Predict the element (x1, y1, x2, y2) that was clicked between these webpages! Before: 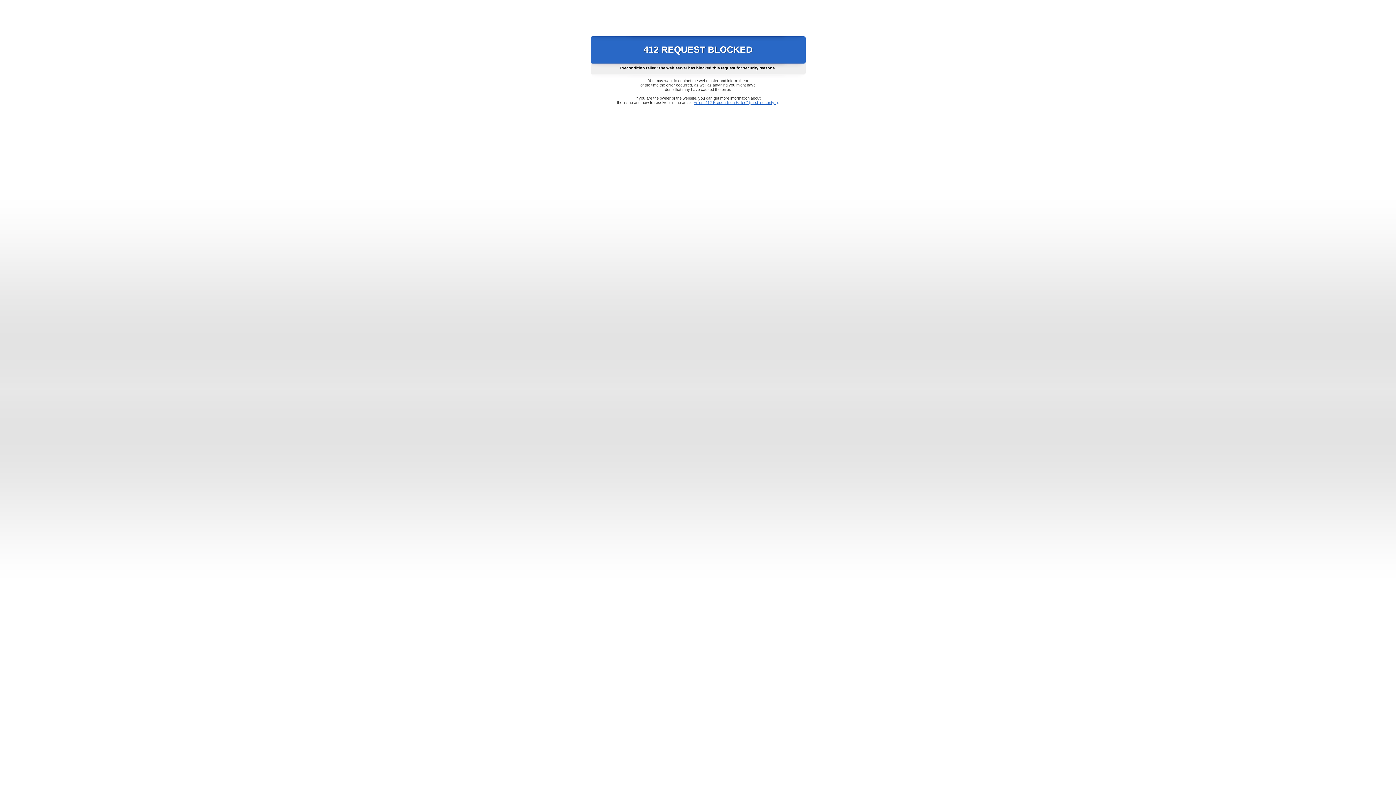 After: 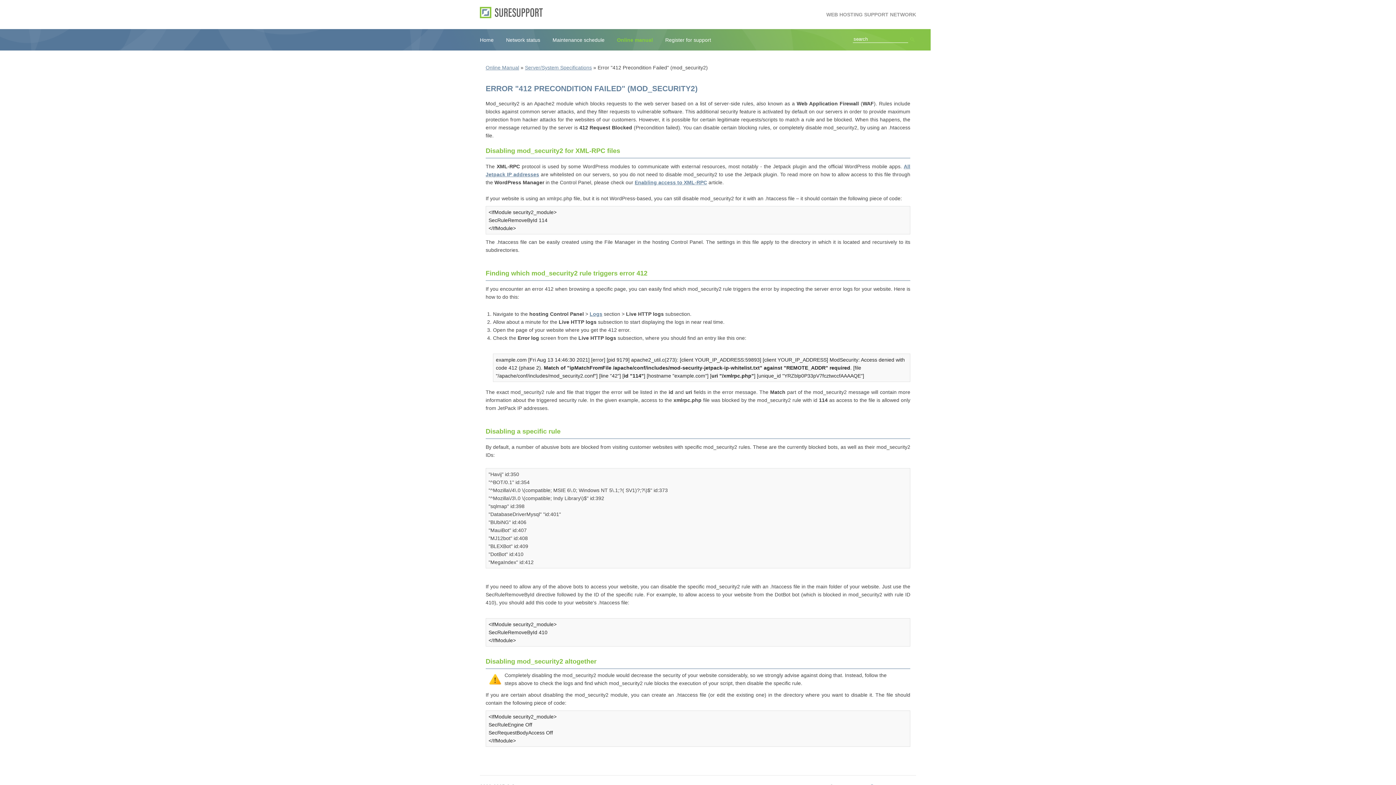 Action: label: Error "412 Precondition Failed" (mod_security2) bbox: (693, 100, 778, 104)